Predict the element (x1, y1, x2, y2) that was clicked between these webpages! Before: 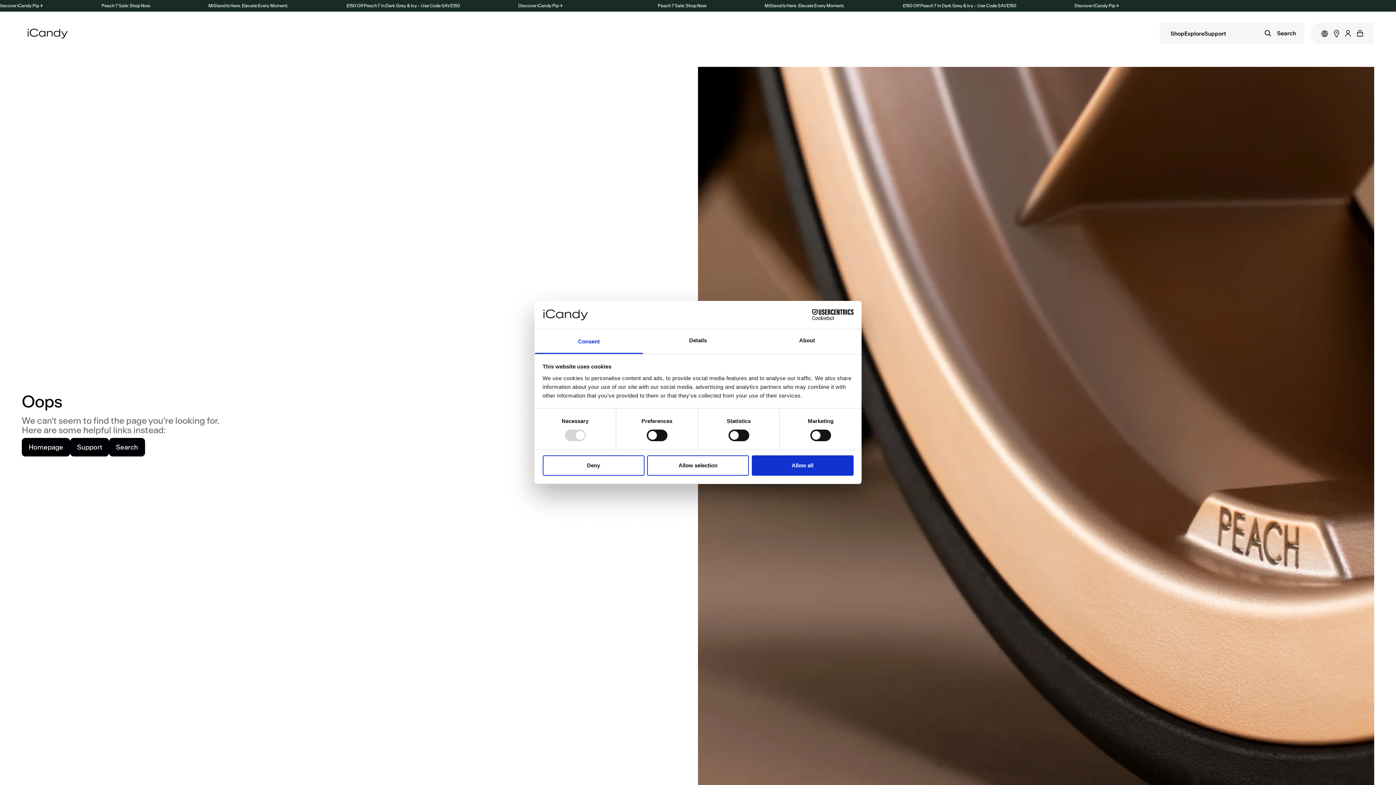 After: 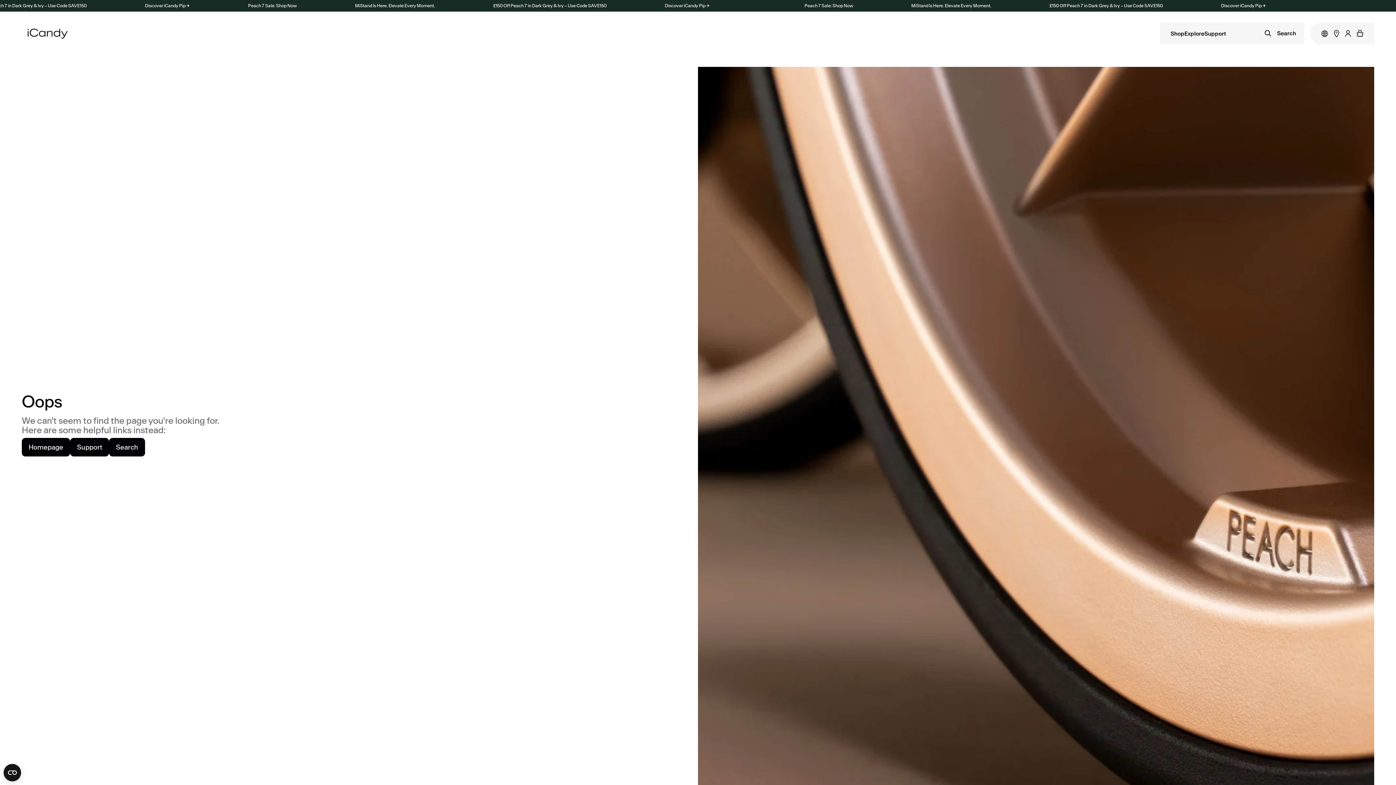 Action: label: Allow all bbox: (751, 455, 853, 475)